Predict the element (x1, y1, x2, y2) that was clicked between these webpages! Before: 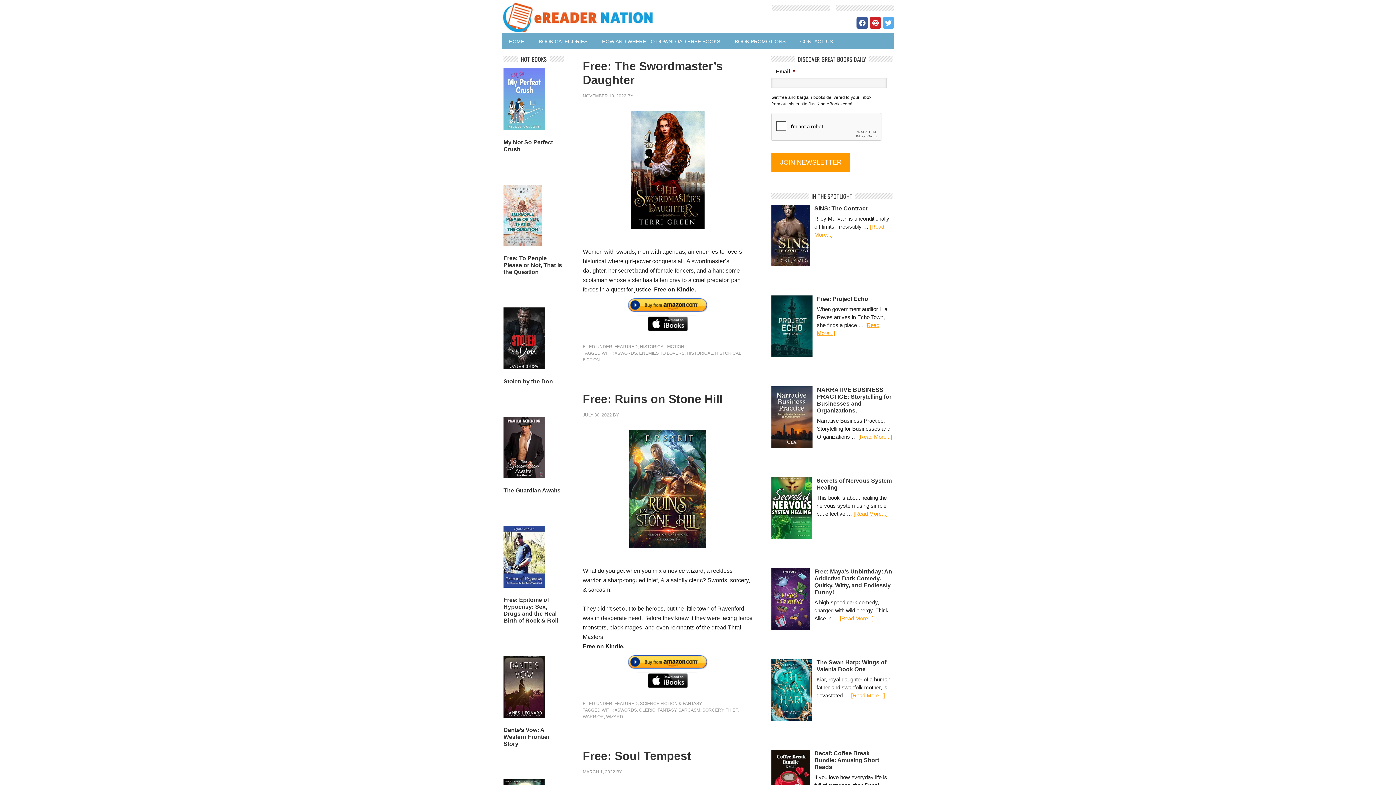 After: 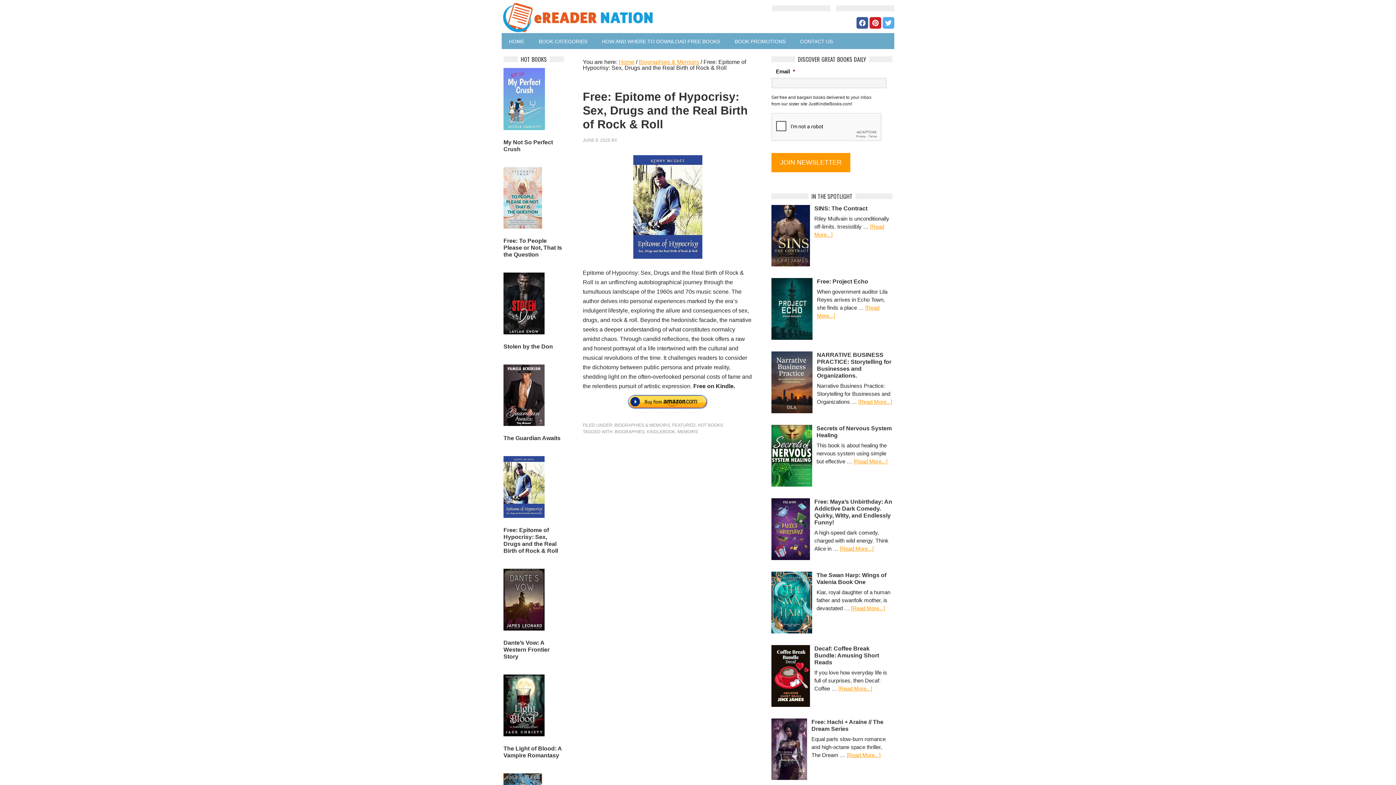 Action: label: Free: Epitome of Hypocrisy: Sex, Drugs and the Real Birth of Rock & Roll bbox: (503, 597, 558, 624)